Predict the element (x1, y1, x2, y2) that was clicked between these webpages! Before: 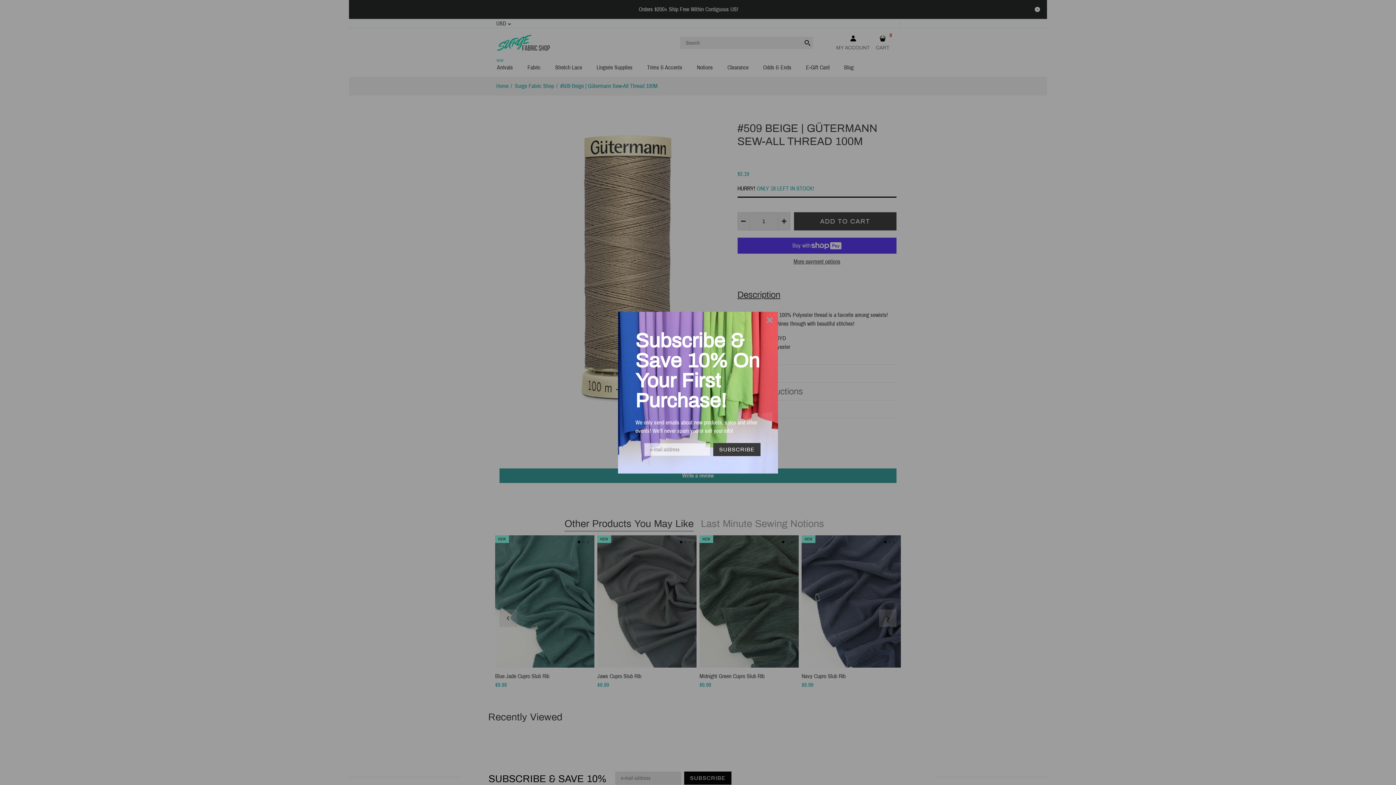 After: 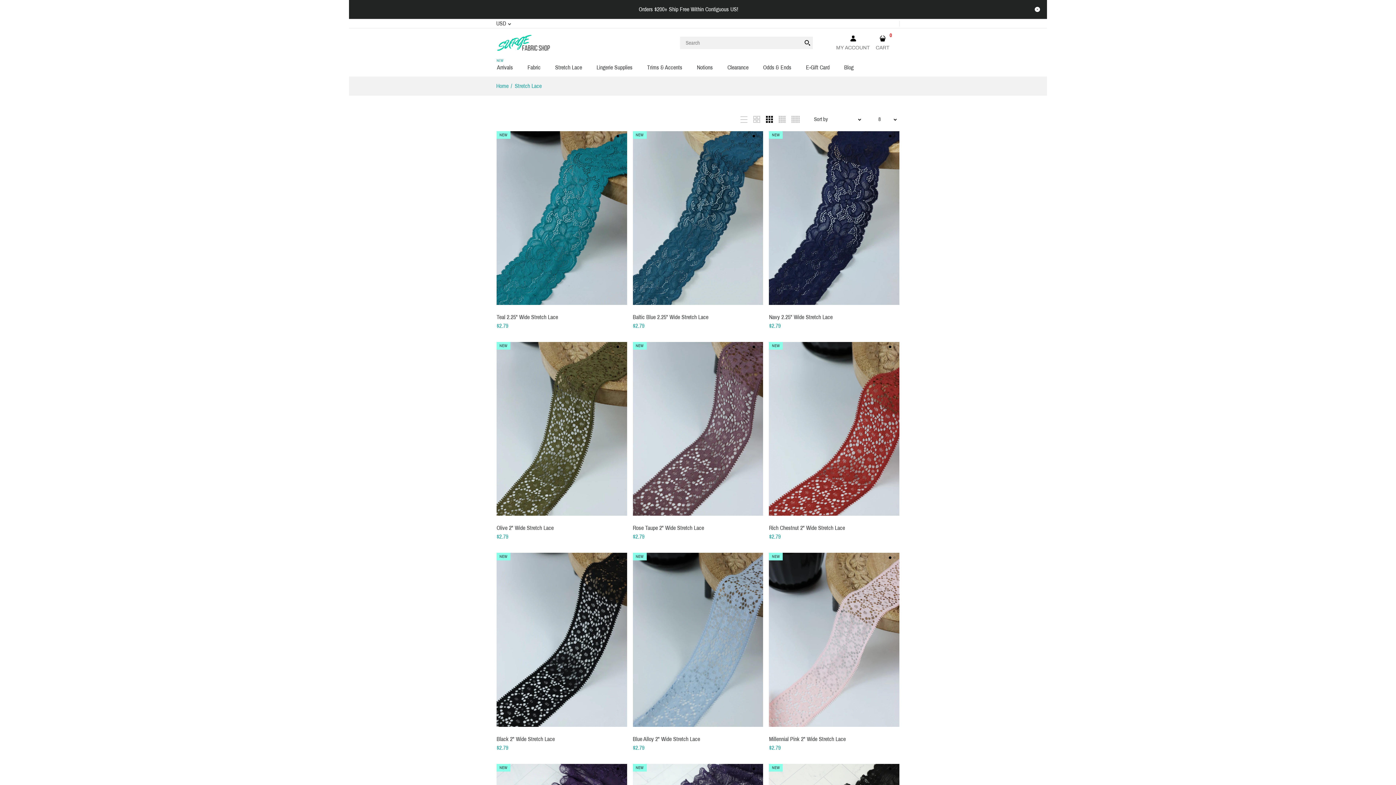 Action: label: Stretch Lace bbox: (554, 57, 582, 76)